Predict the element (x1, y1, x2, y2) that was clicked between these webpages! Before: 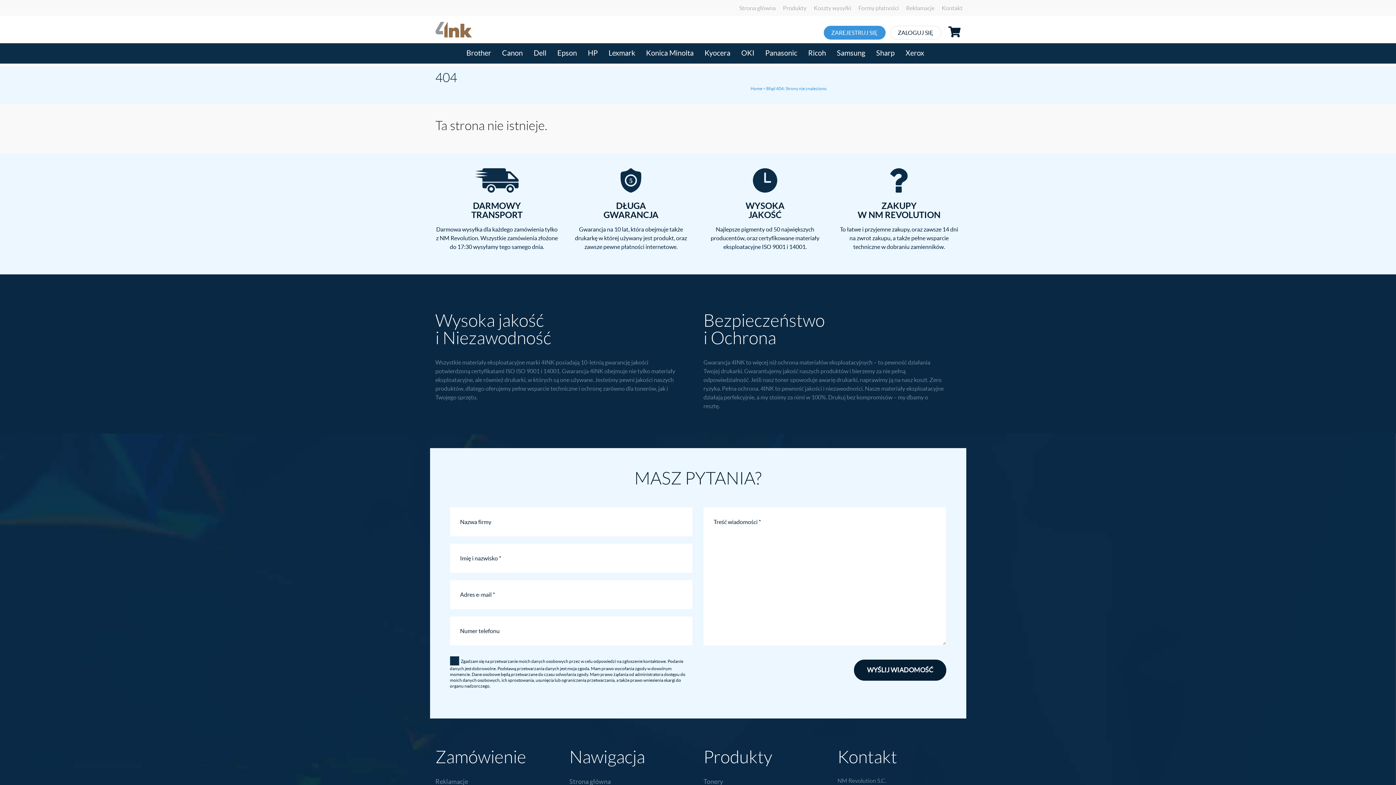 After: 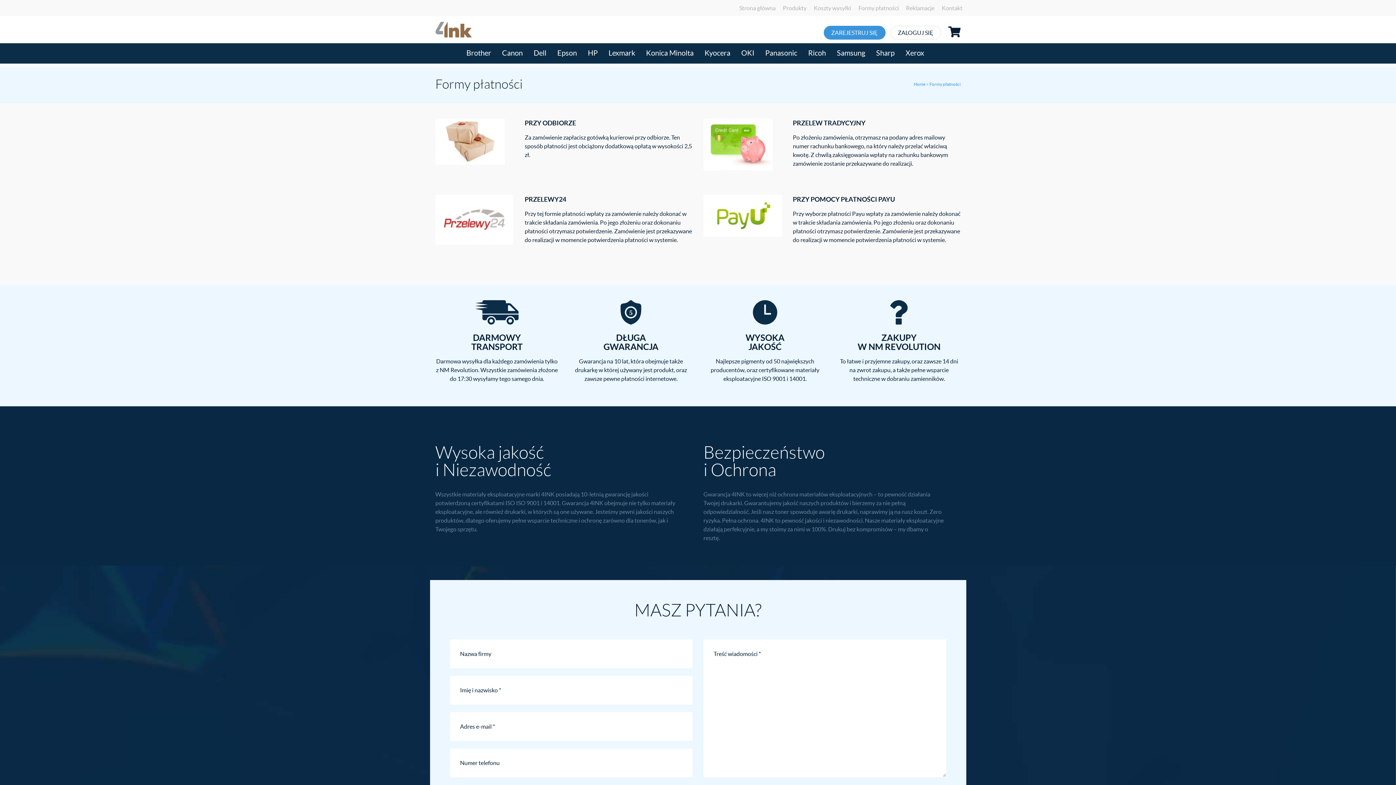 Action: bbox: (855, 3, 902, 12) label: Formy płatności